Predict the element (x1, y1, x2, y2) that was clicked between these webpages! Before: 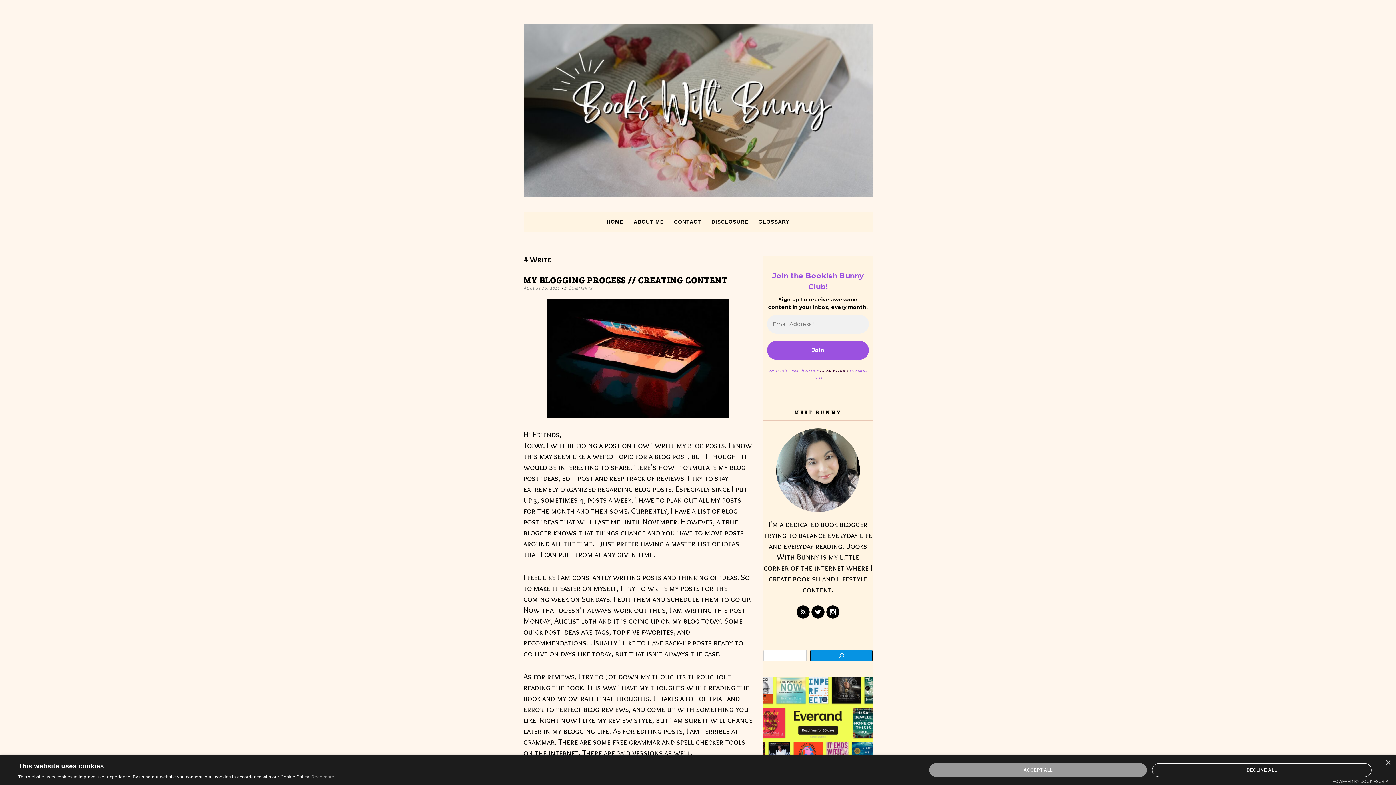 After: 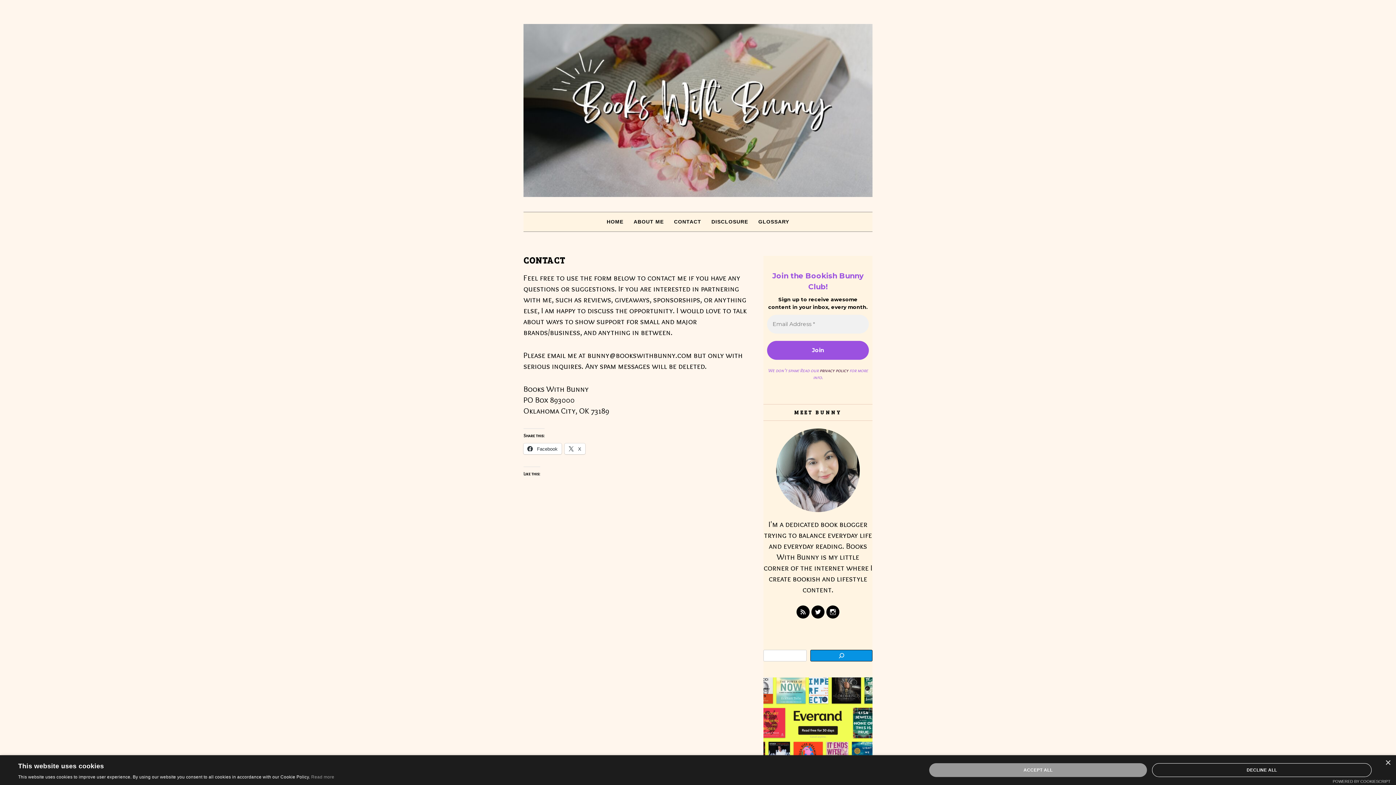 Action: label: CONTACT bbox: (674, 218, 701, 224)